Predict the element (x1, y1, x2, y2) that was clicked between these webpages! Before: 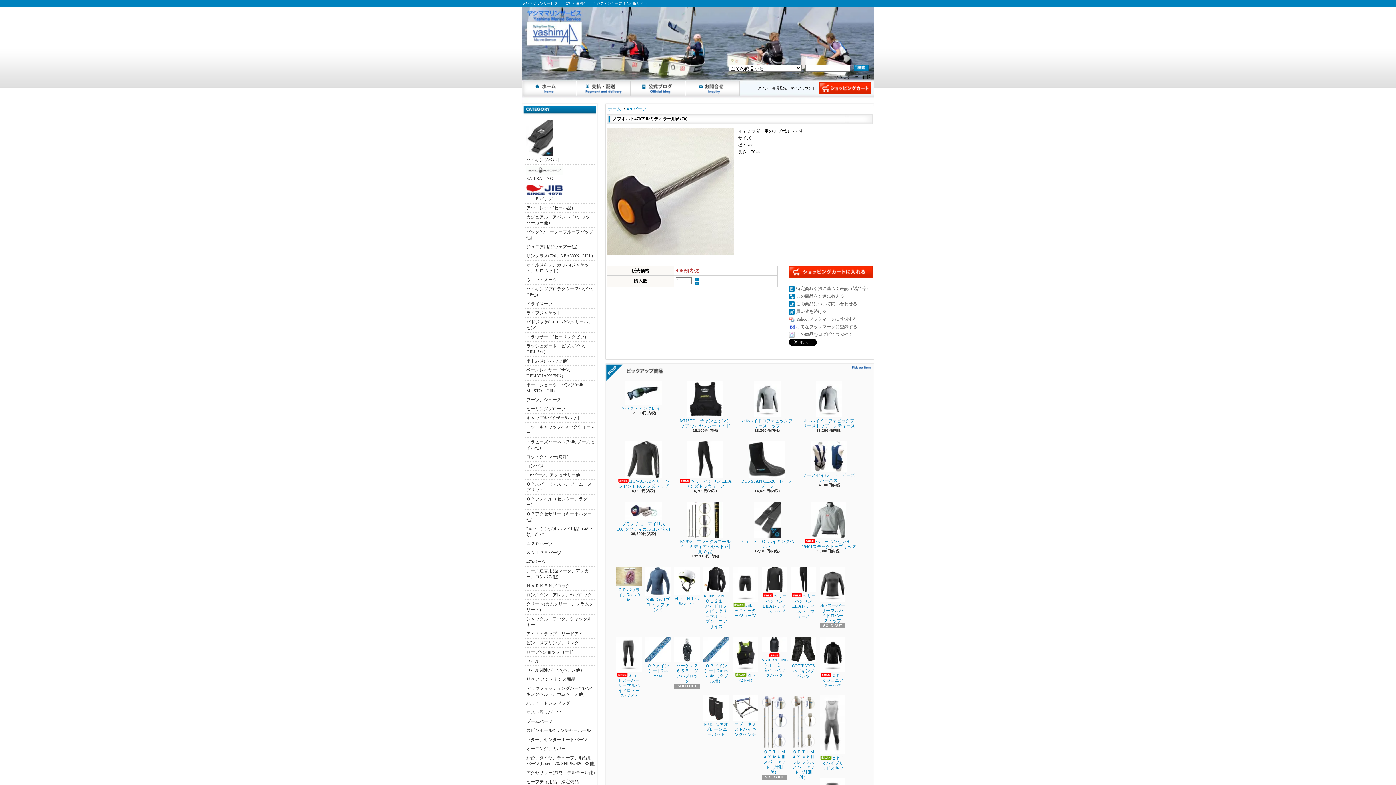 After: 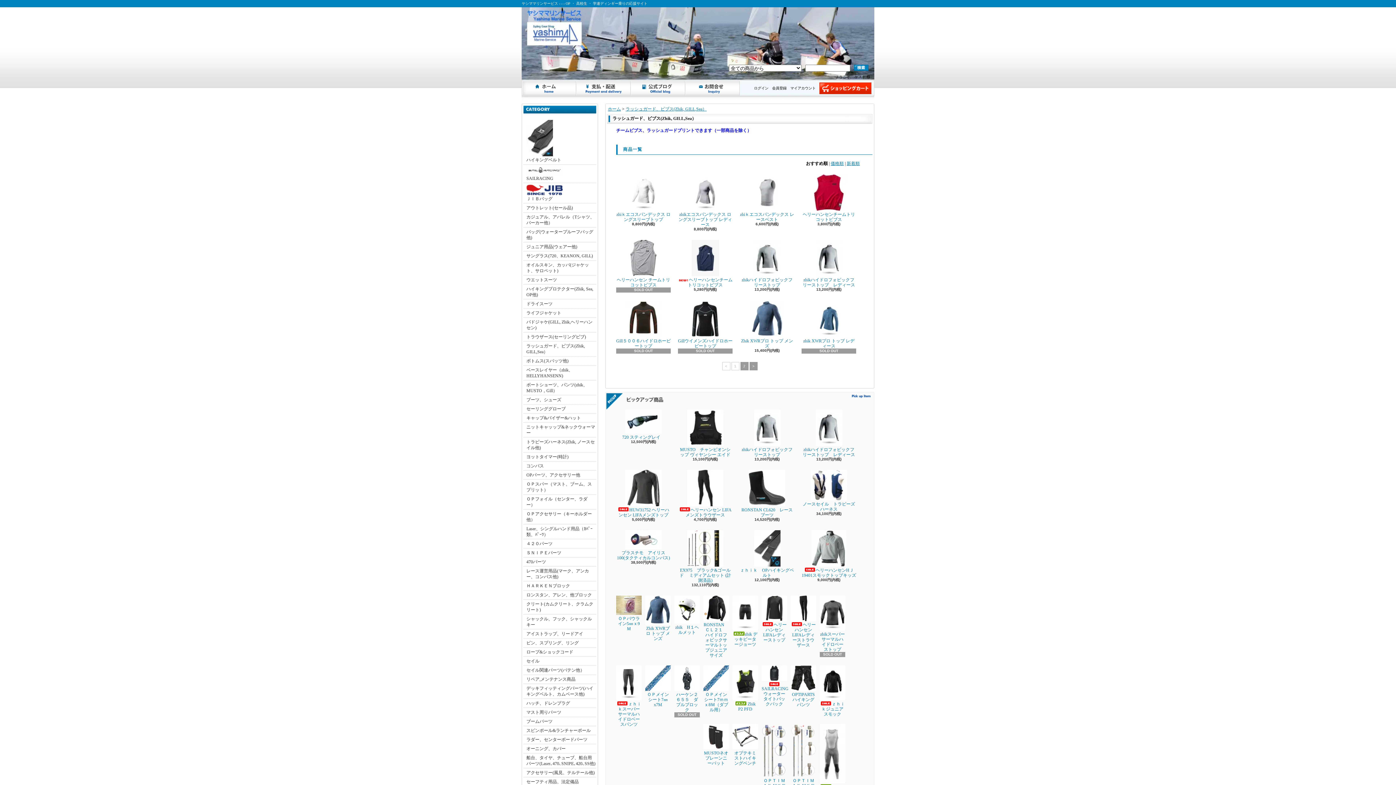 Action: label: ラッシュガード、ビブス(Zhik, GILL,Sea） bbox: (523, 341, 596, 356)